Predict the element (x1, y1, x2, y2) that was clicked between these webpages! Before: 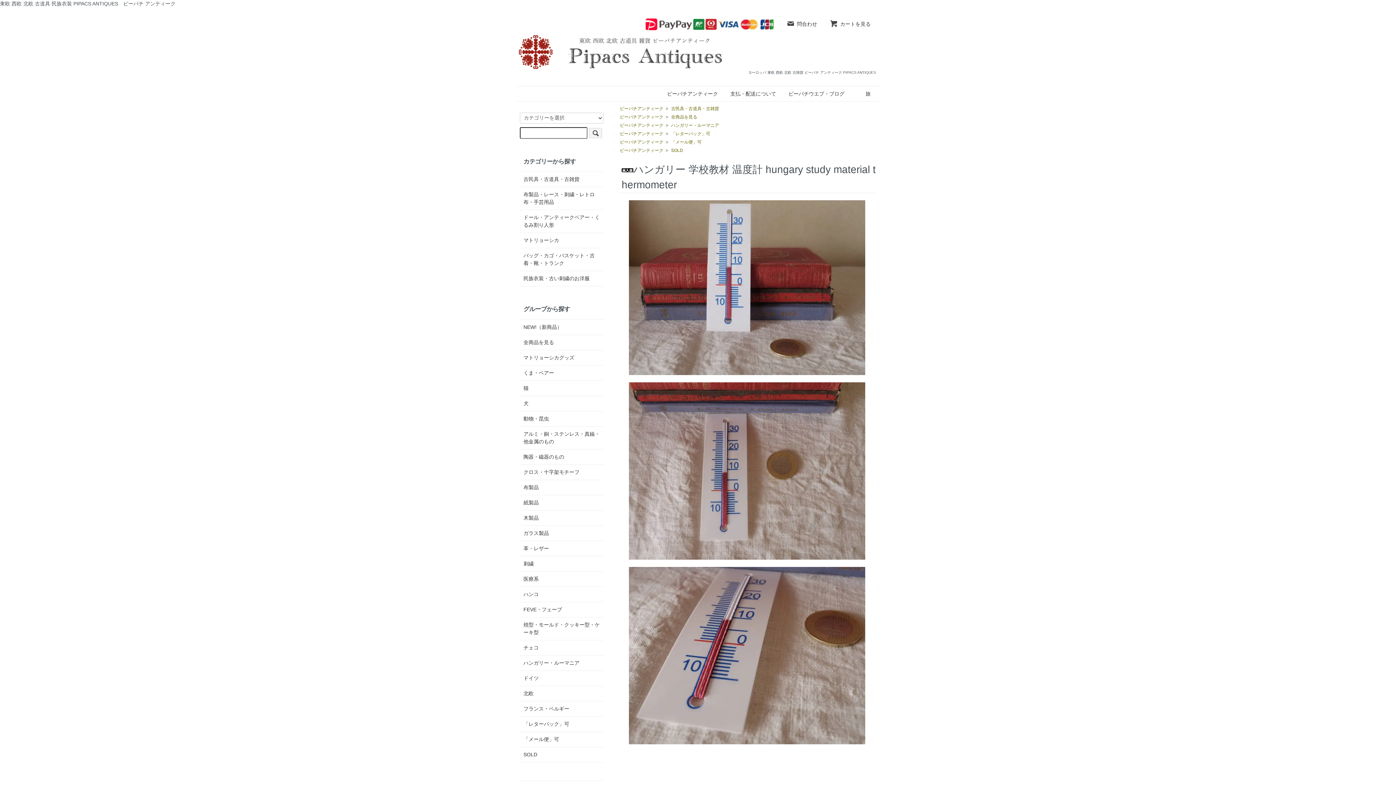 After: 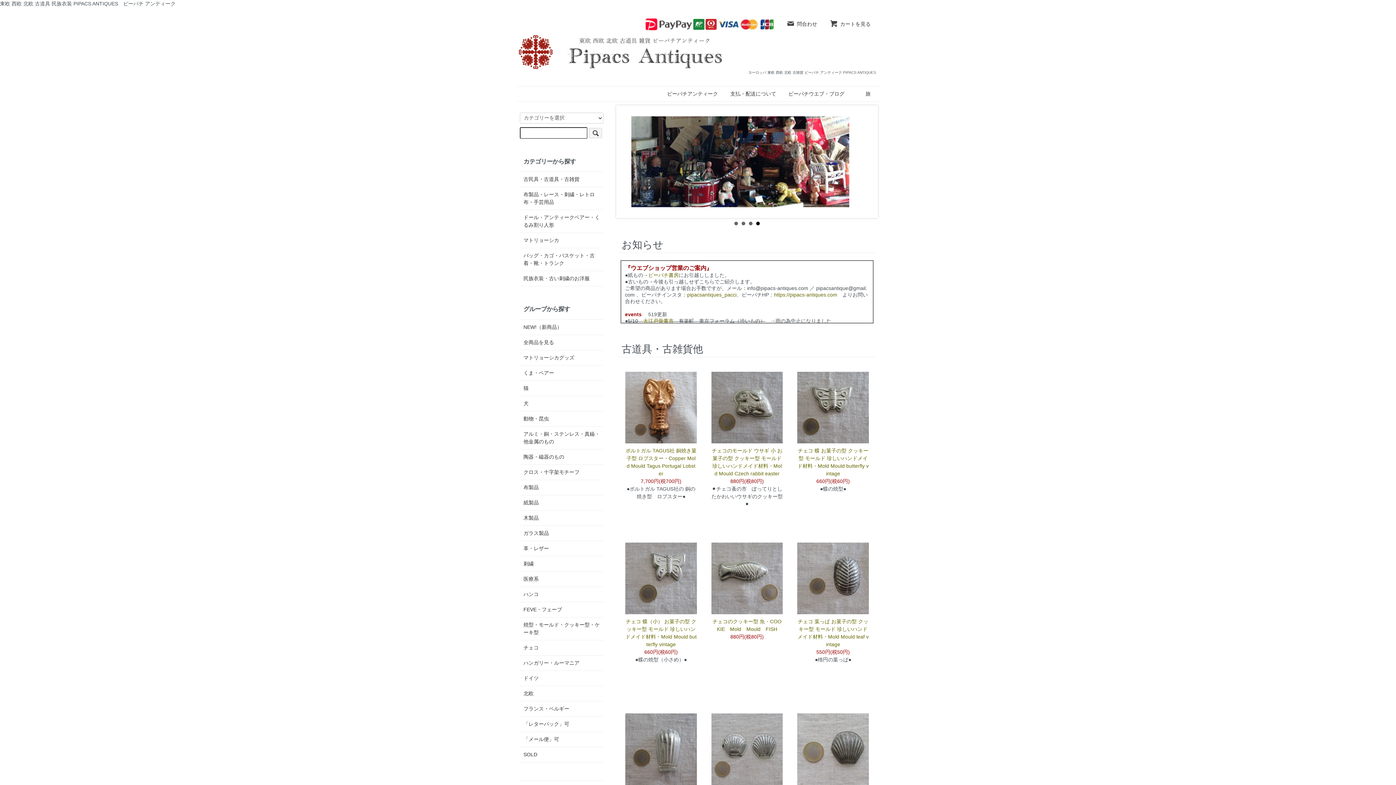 Action: bbox: (516, 46, 880, 55)